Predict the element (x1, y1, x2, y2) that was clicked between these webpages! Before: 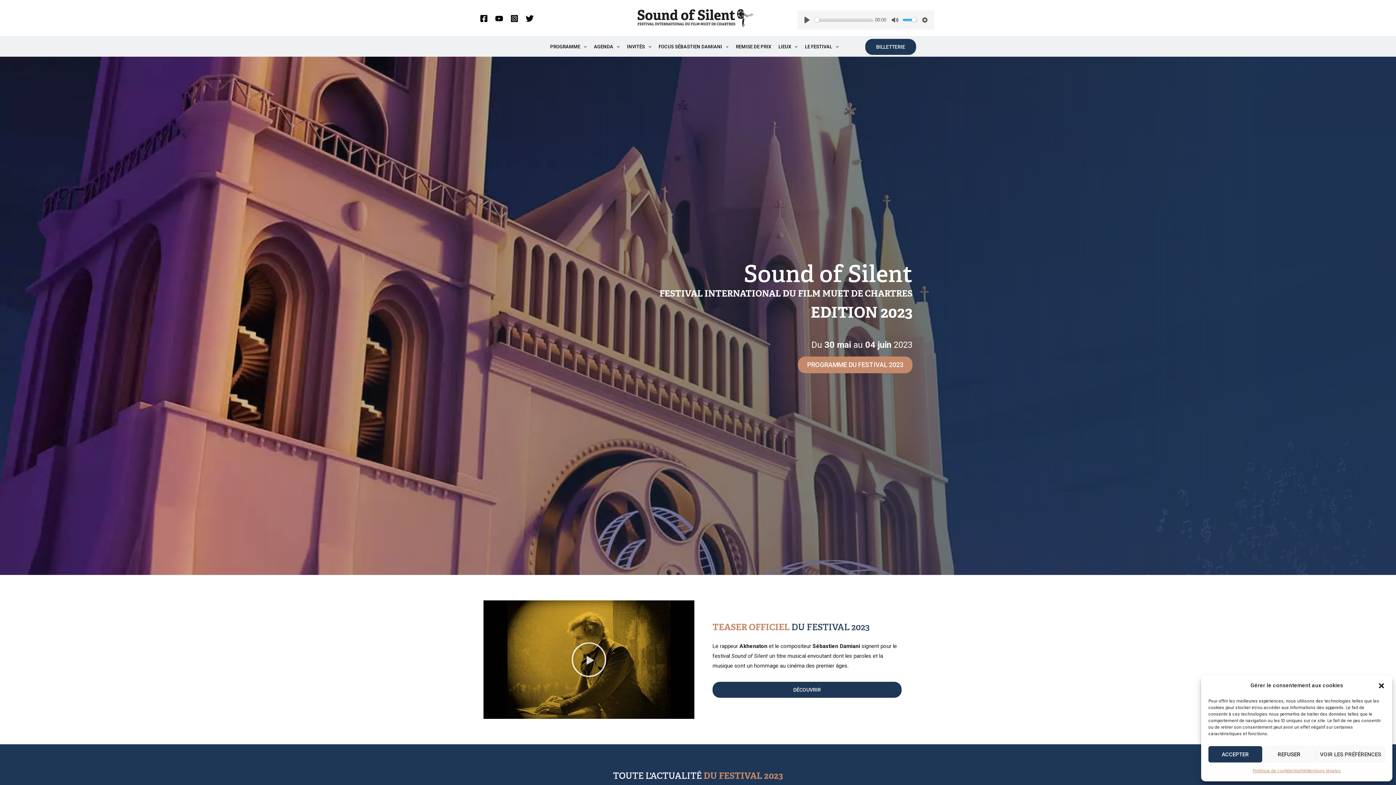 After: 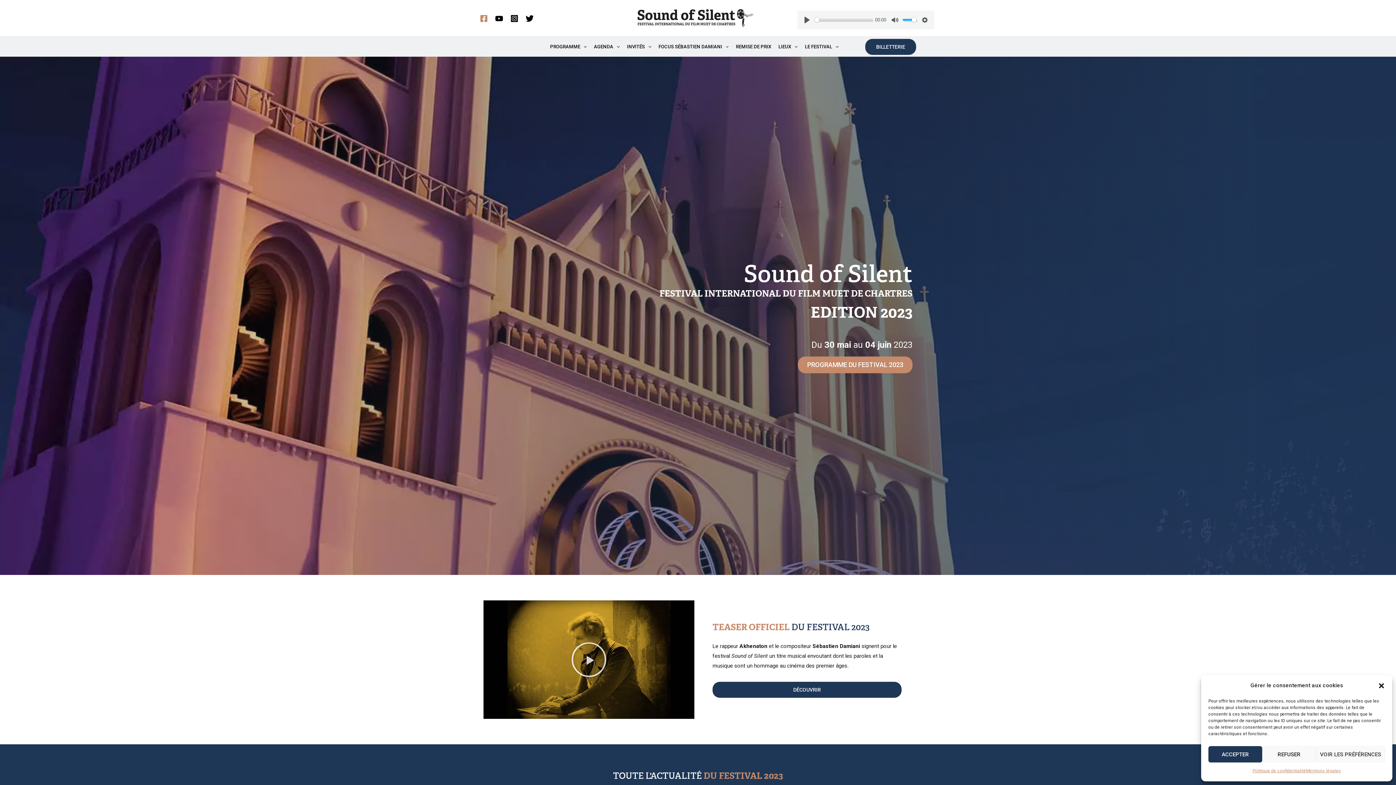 Action: bbox: (480, 14, 488, 22) label: Facebook